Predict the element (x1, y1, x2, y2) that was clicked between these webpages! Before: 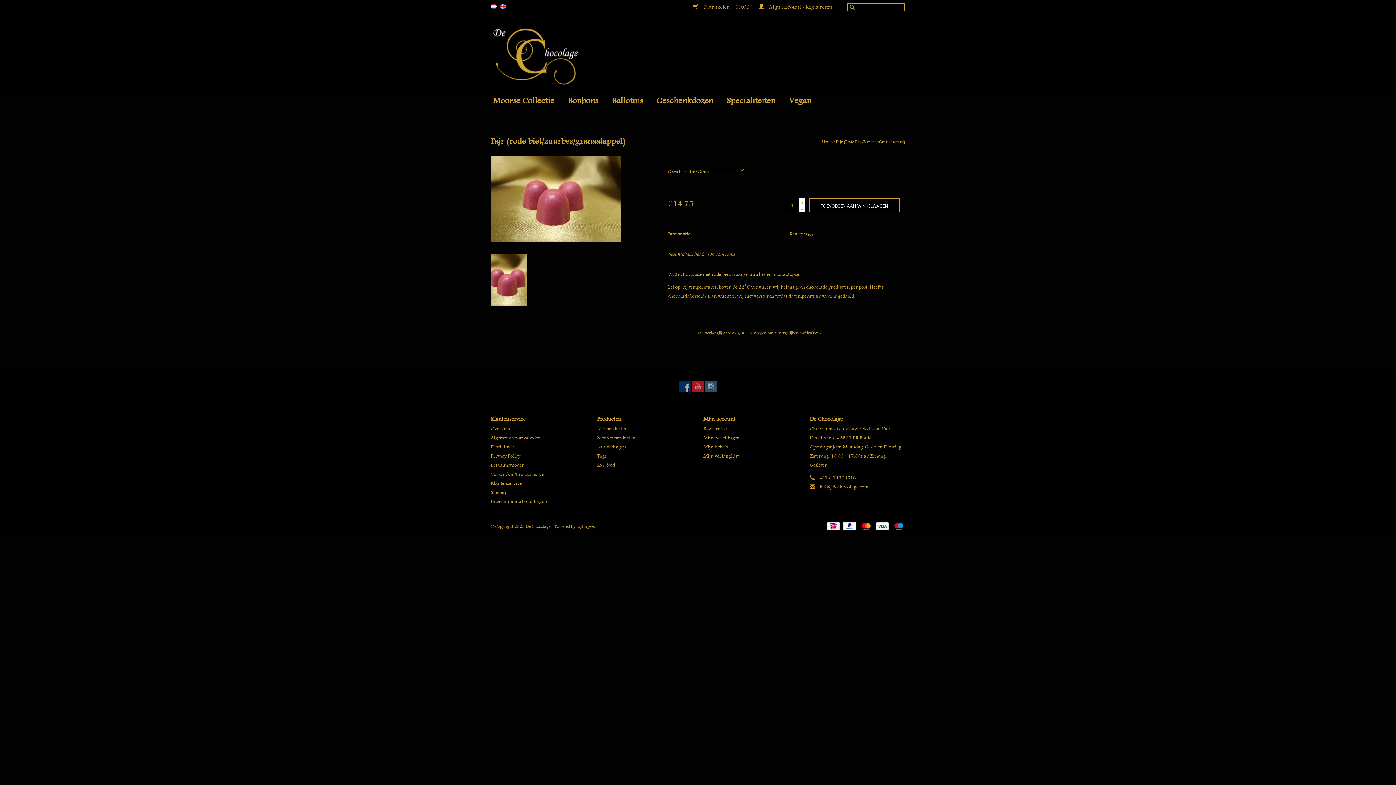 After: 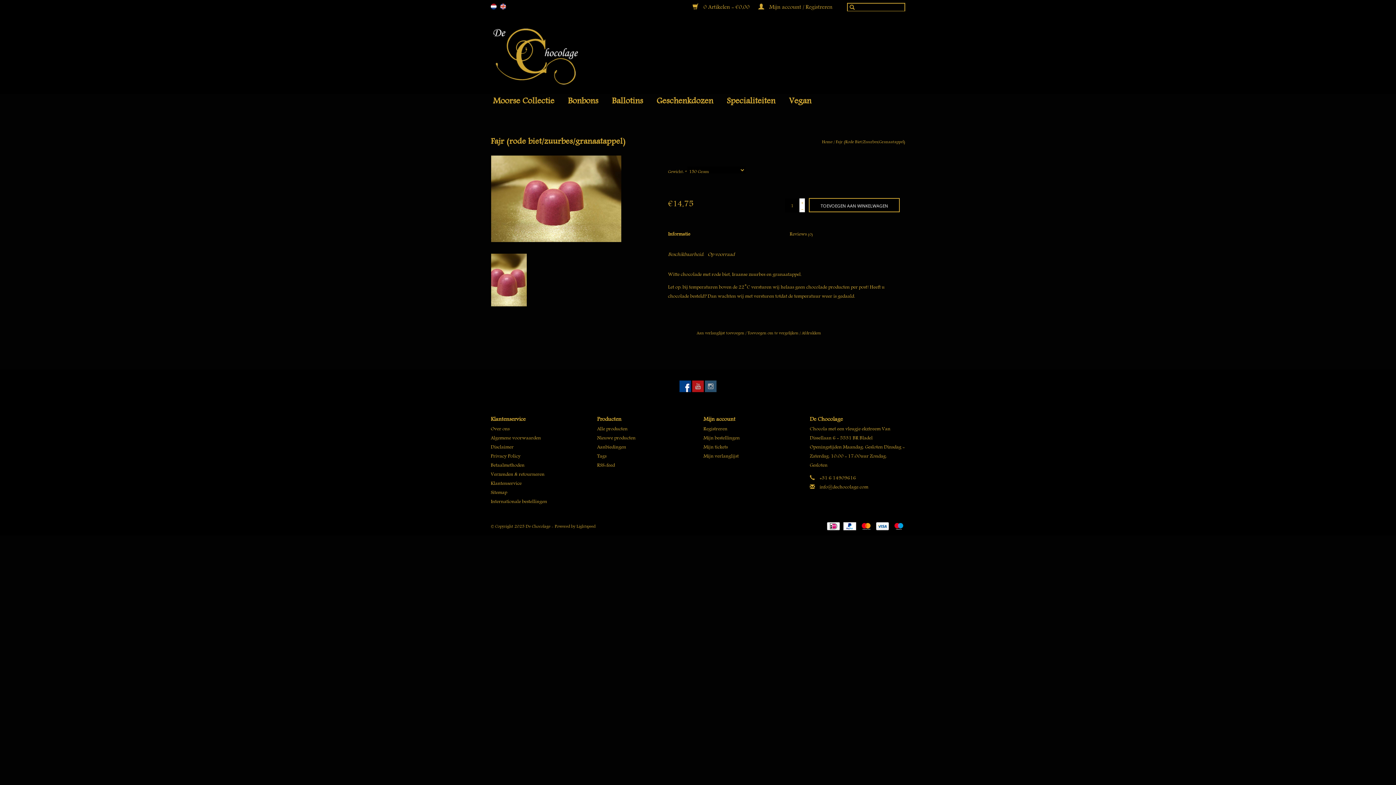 Action: bbox: (679, 380, 691, 392)